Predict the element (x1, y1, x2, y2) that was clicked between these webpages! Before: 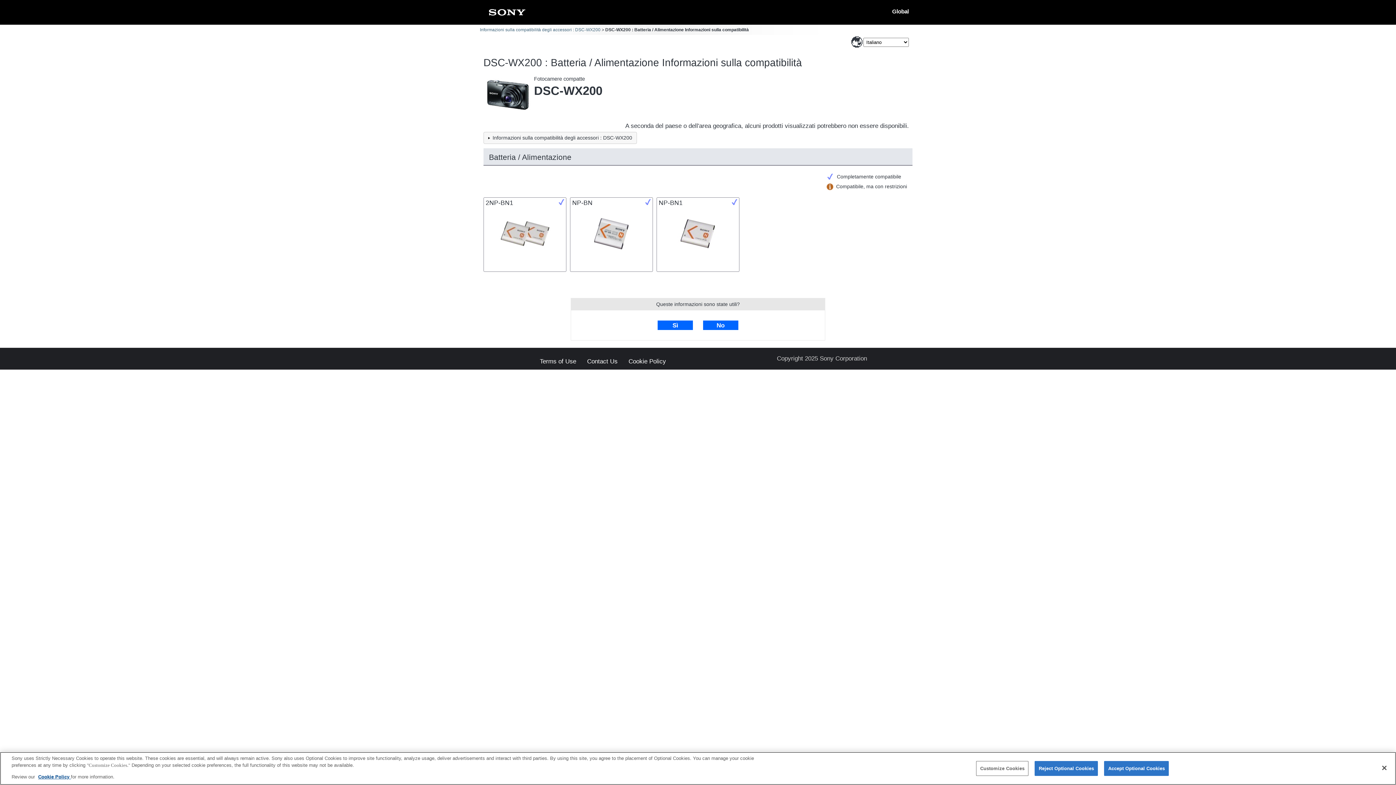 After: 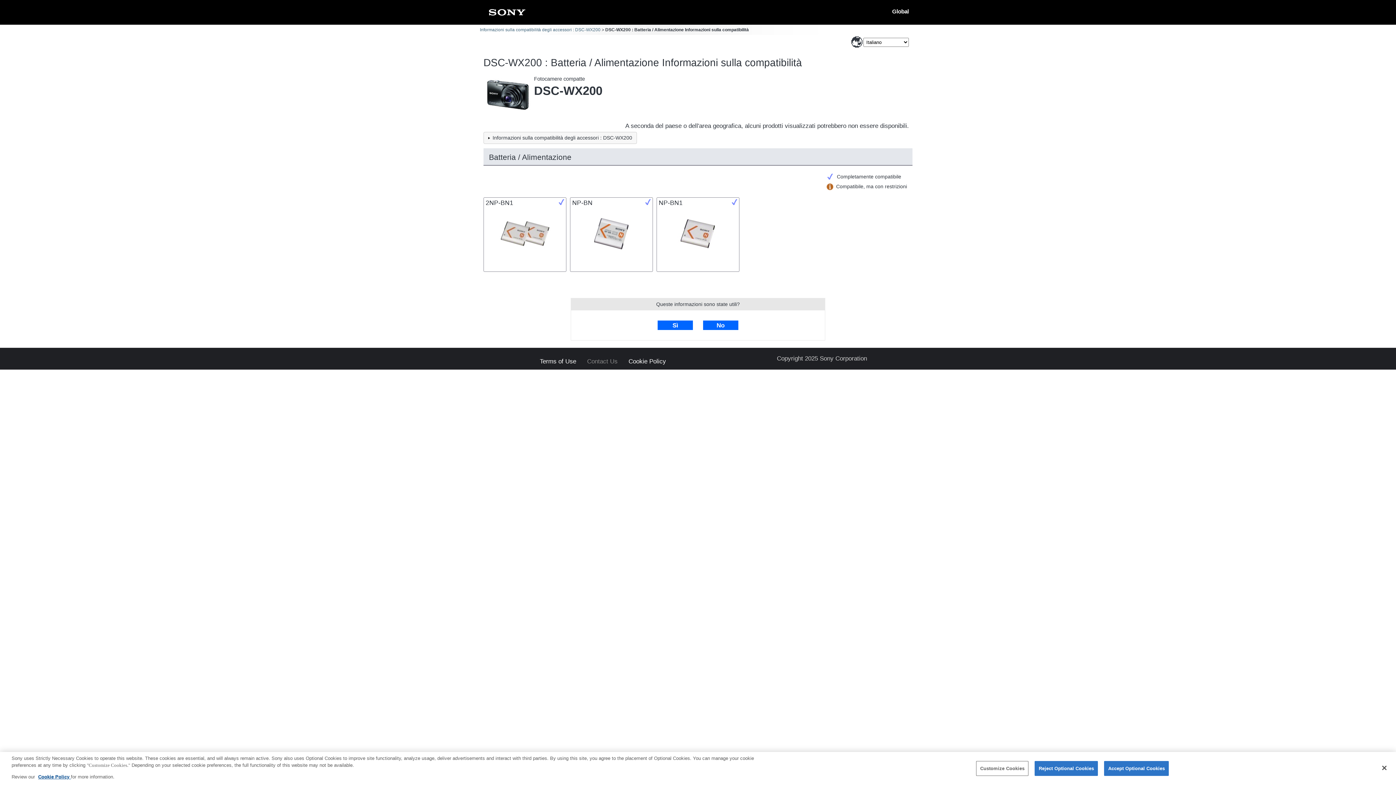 Action: bbox: (587, 358, 617, 364) label: Contact Us